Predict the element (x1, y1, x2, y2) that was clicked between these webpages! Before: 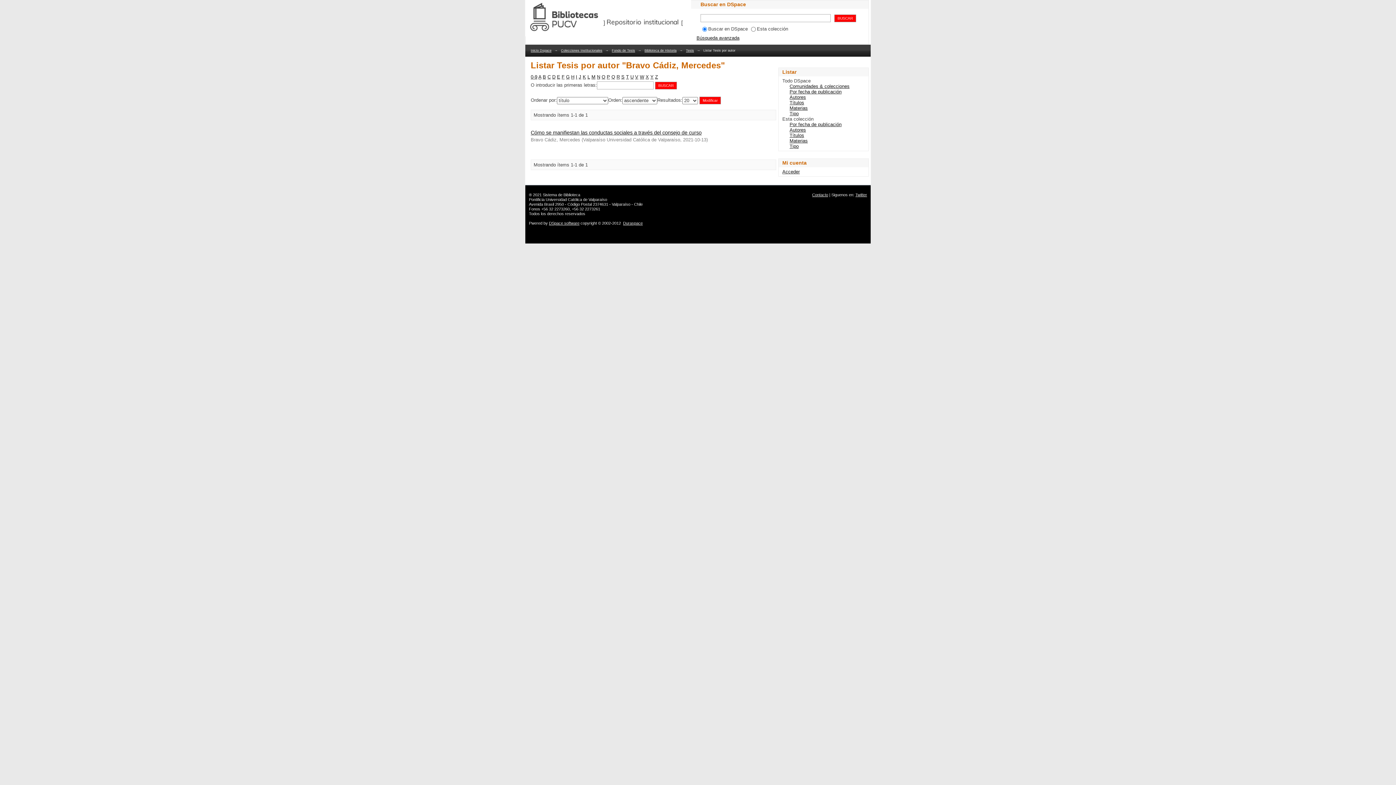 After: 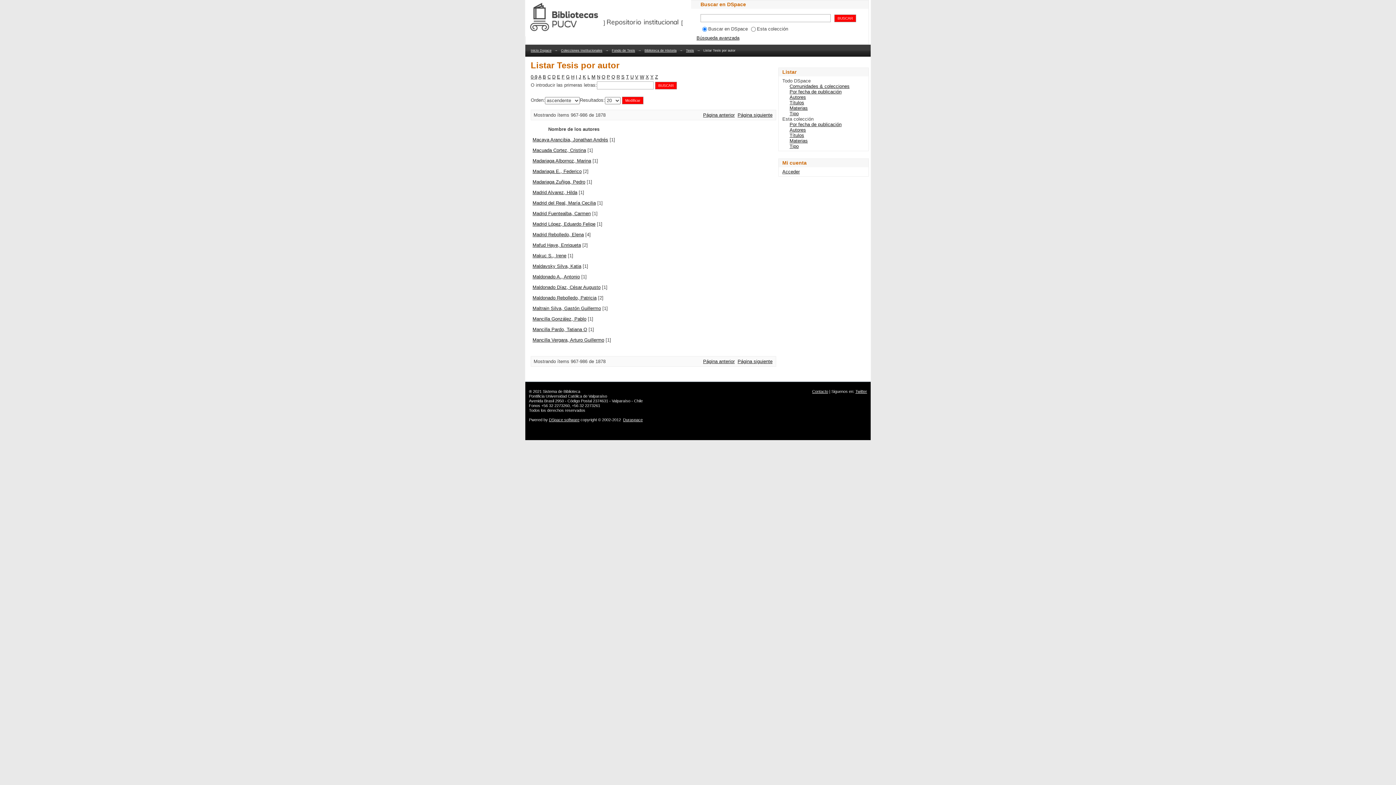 Action: bbox: (591, 74, 595, 79) label: M